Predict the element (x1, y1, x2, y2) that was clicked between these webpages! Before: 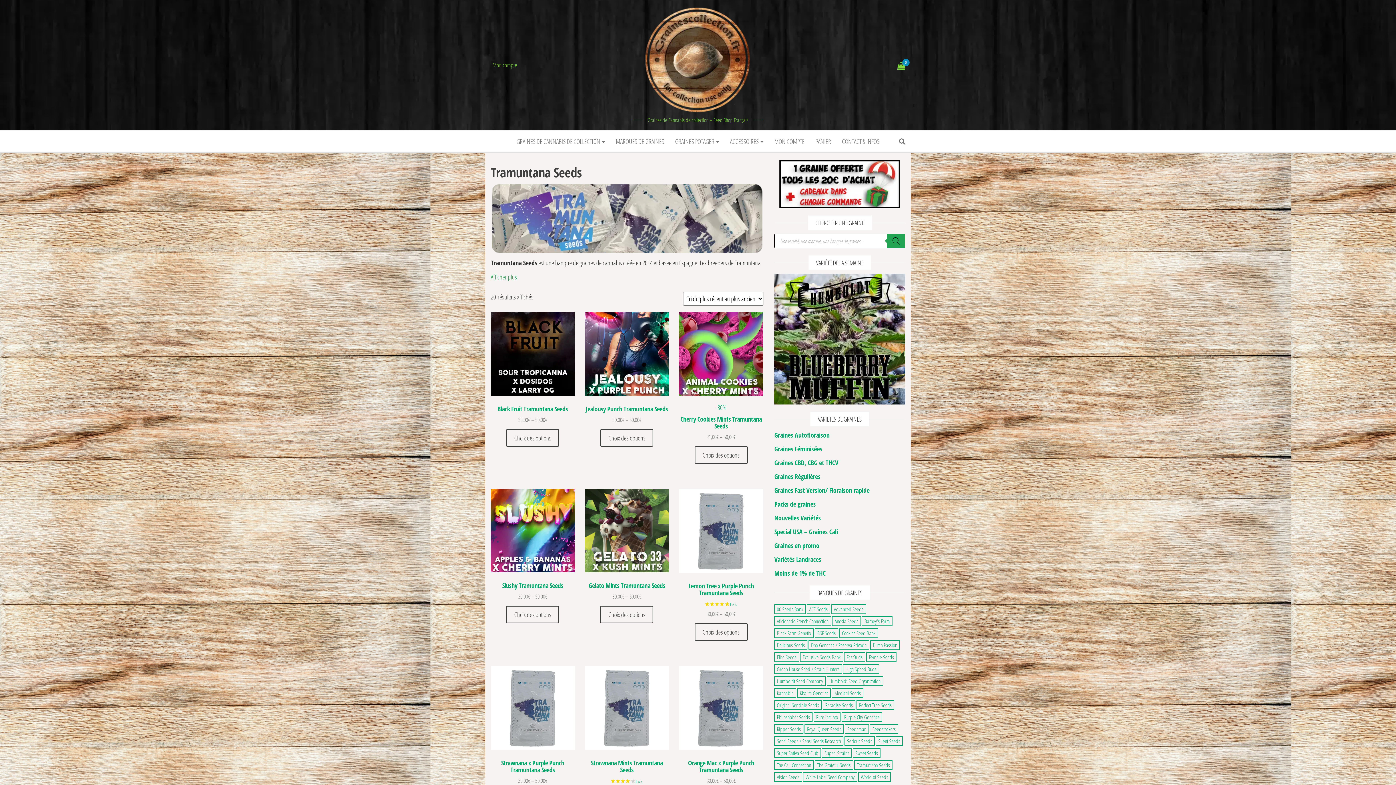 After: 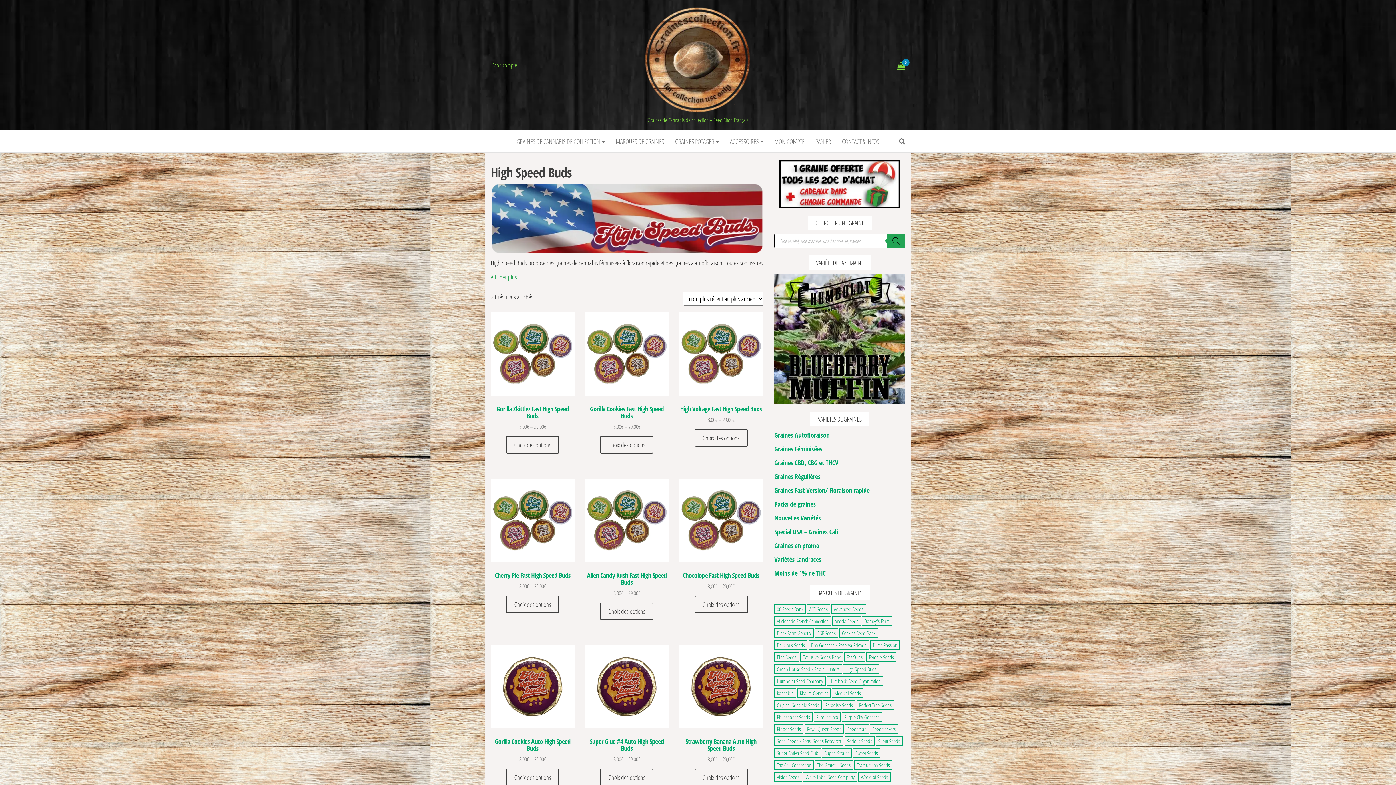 Action: label: High Speed Buds (20 éléments) bbox: (843, 664, 879, 674)